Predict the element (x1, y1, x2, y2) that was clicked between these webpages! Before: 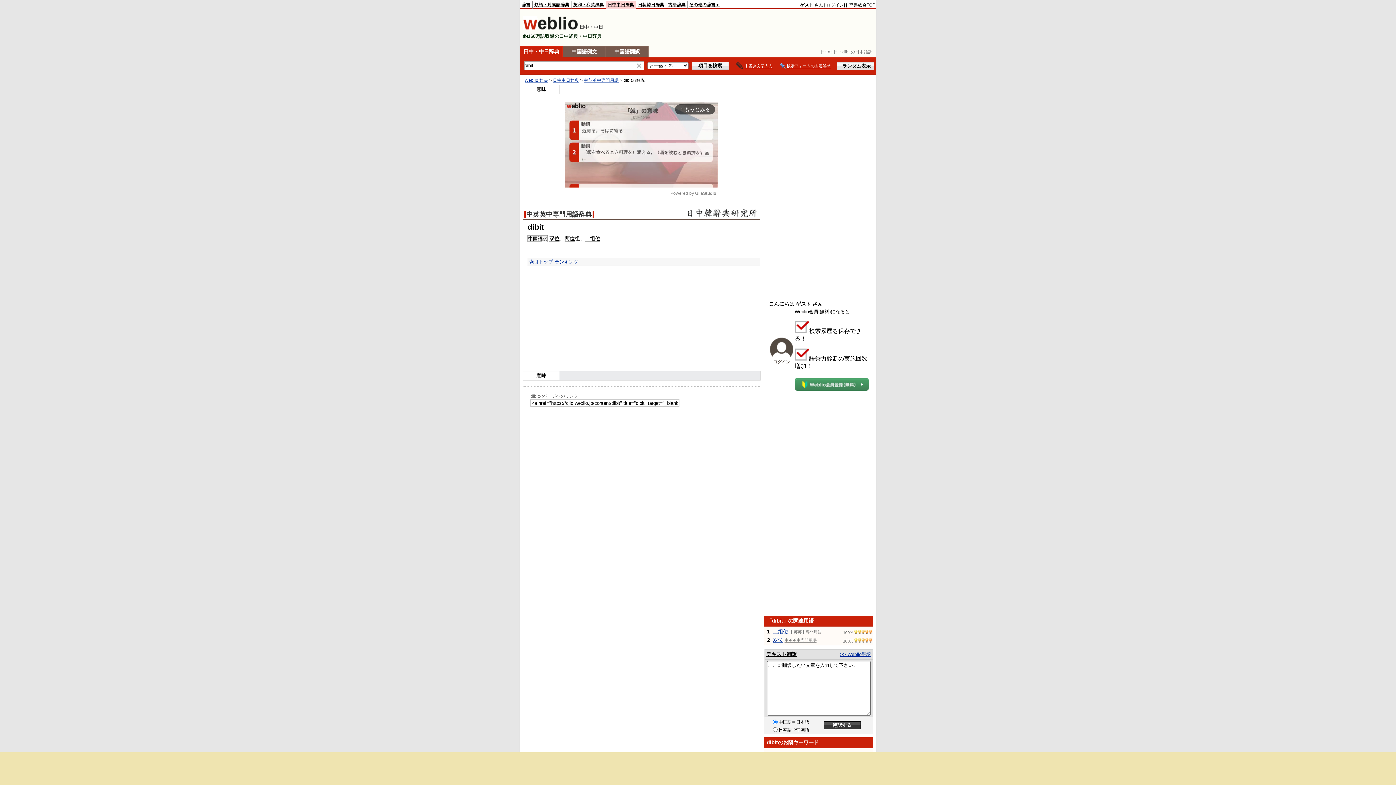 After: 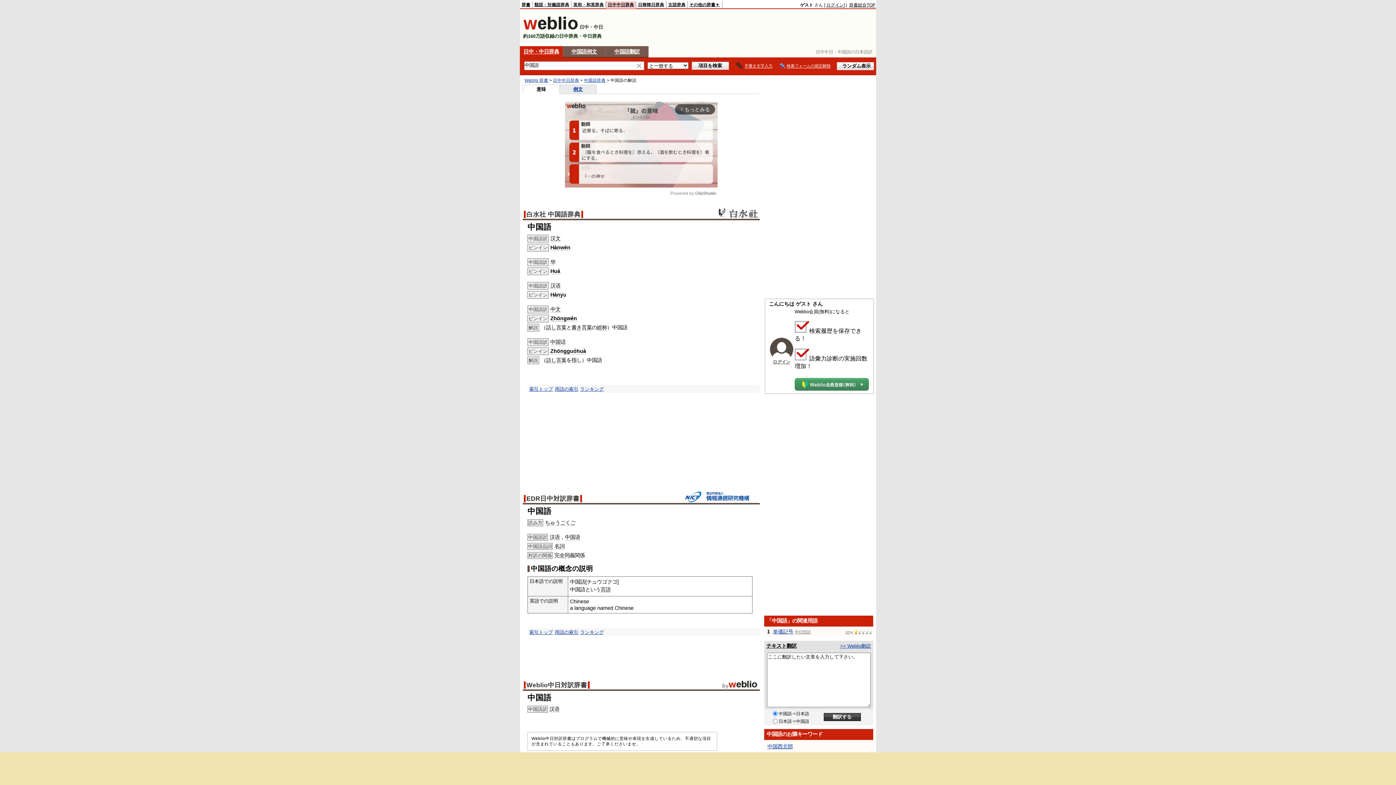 Action: bbox: (528, 236, 542, 241) label: 中国語